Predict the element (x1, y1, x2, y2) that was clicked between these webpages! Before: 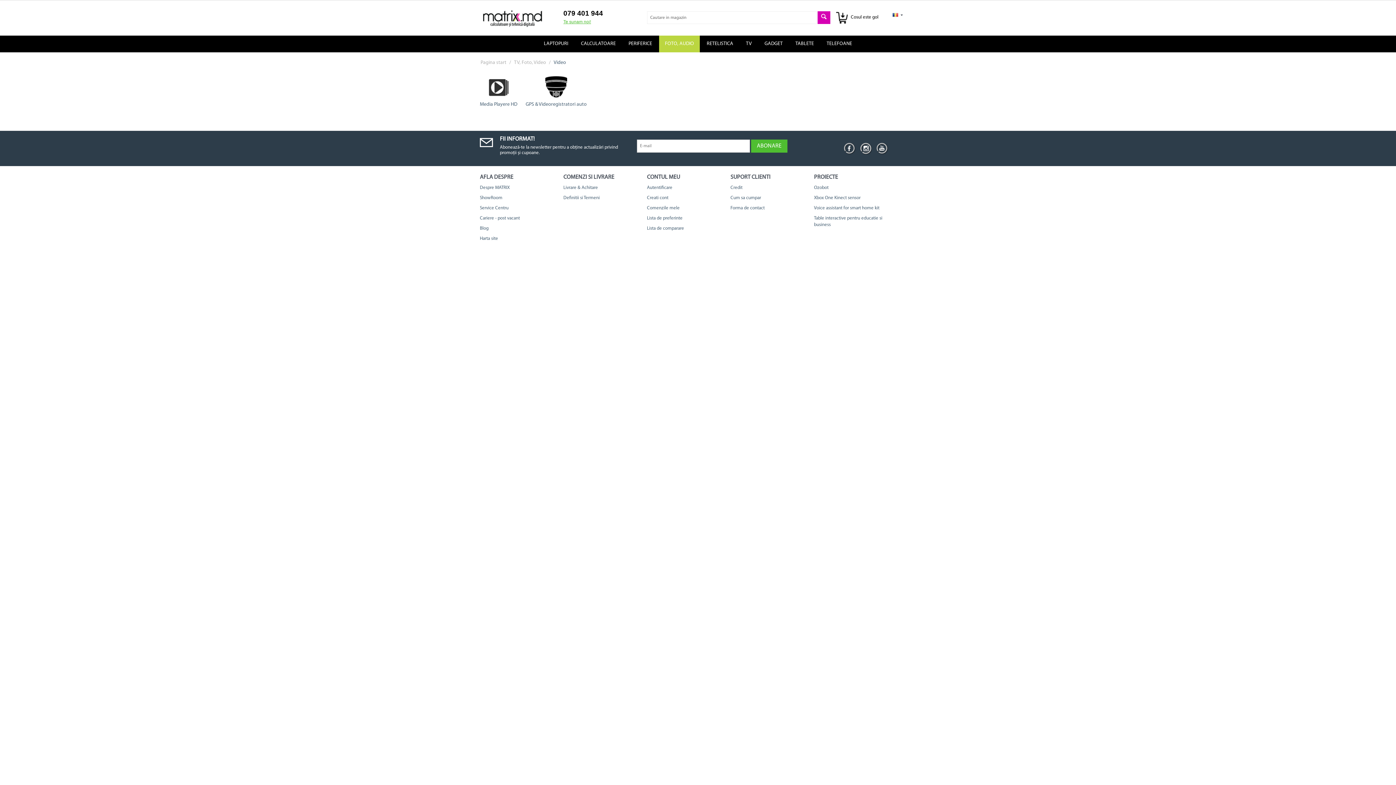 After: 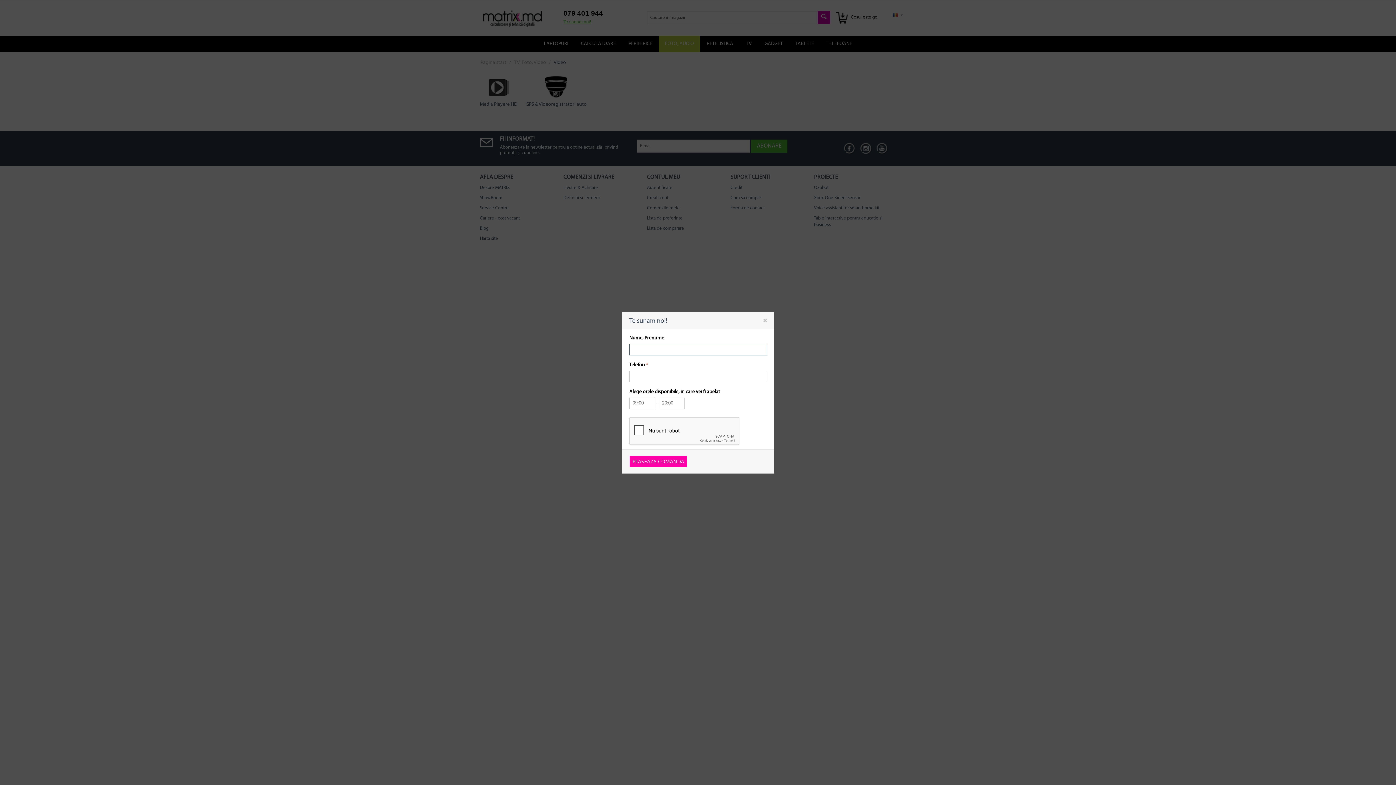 Action: label: Te sunam noi! bbox: (563, 19, 591, 24)